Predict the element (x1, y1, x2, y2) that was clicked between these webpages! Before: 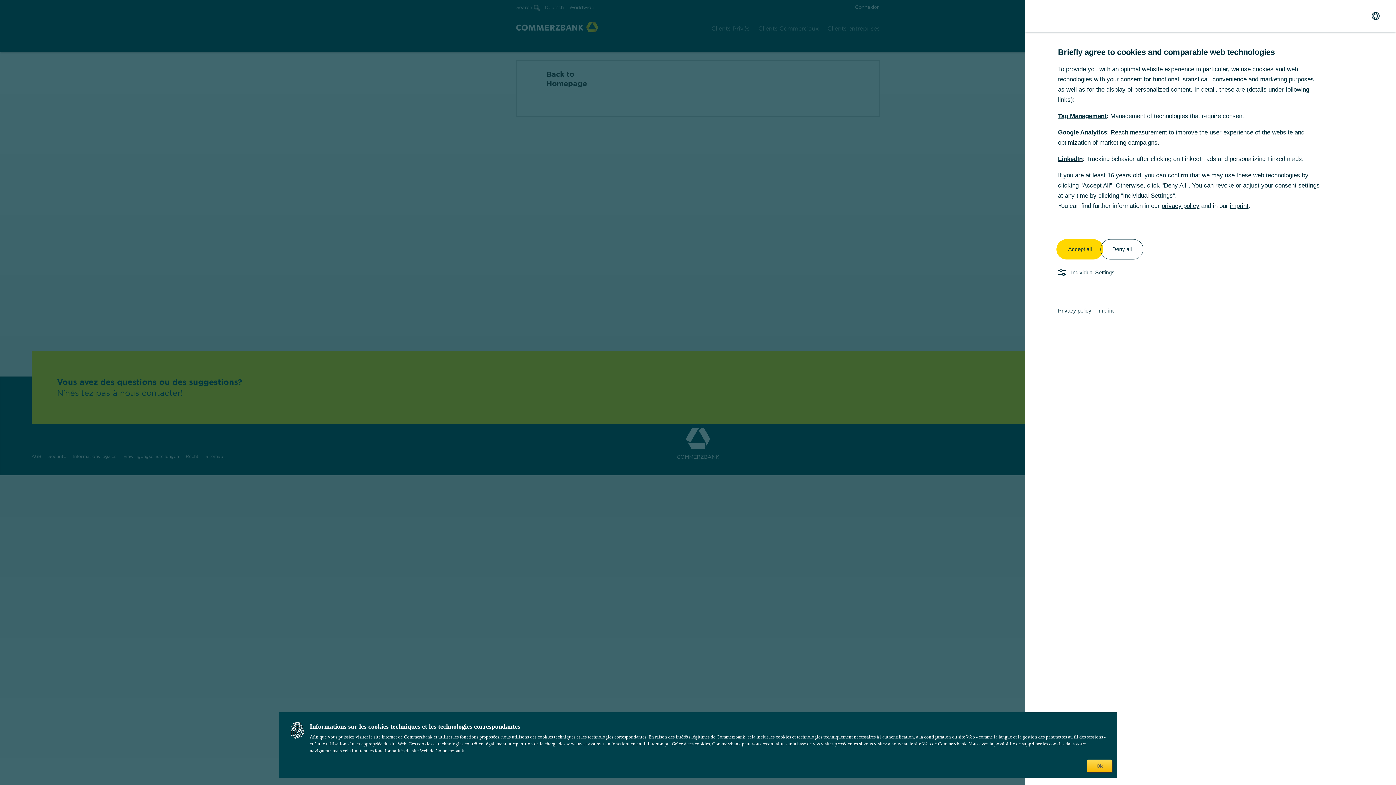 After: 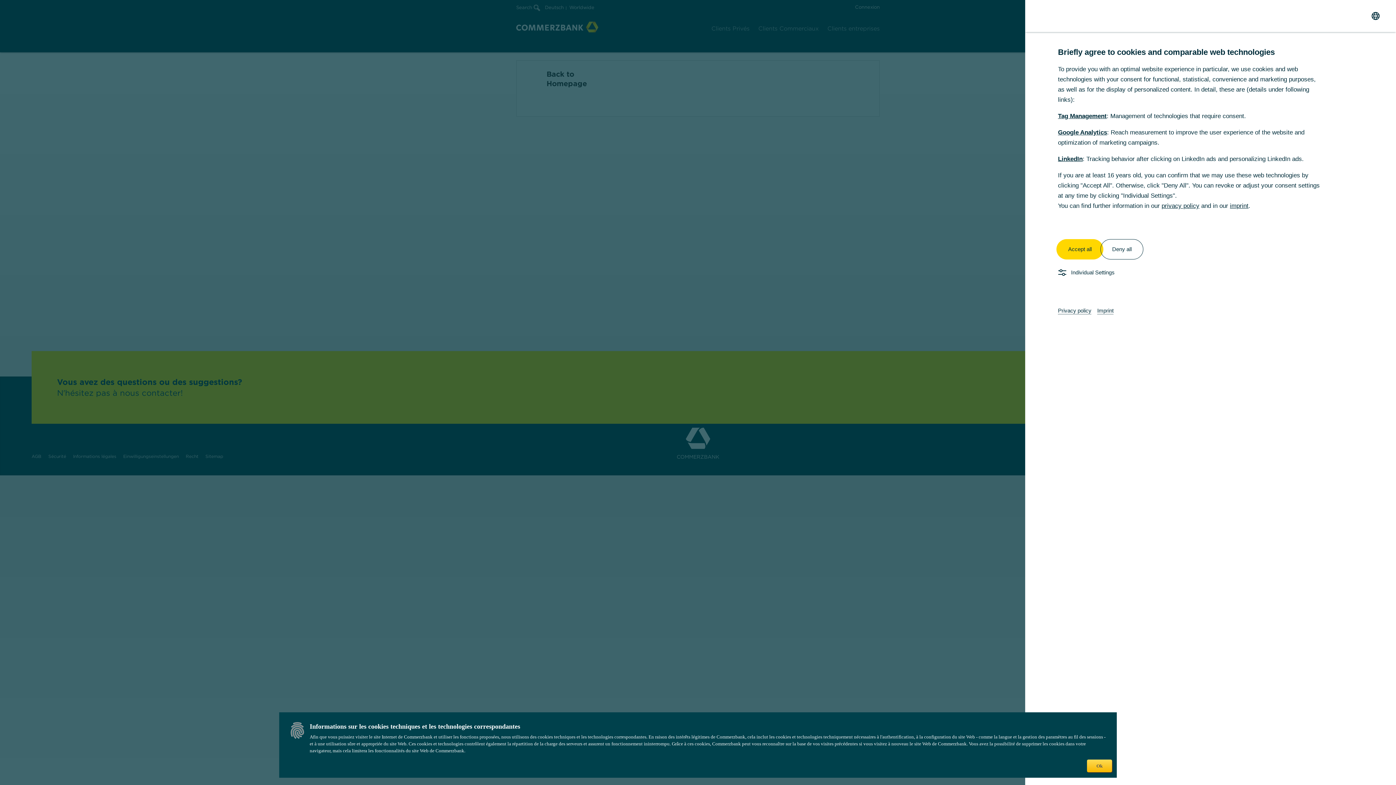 Action: label: Privacy policy bbox: (1058, 307, 1091, 313)